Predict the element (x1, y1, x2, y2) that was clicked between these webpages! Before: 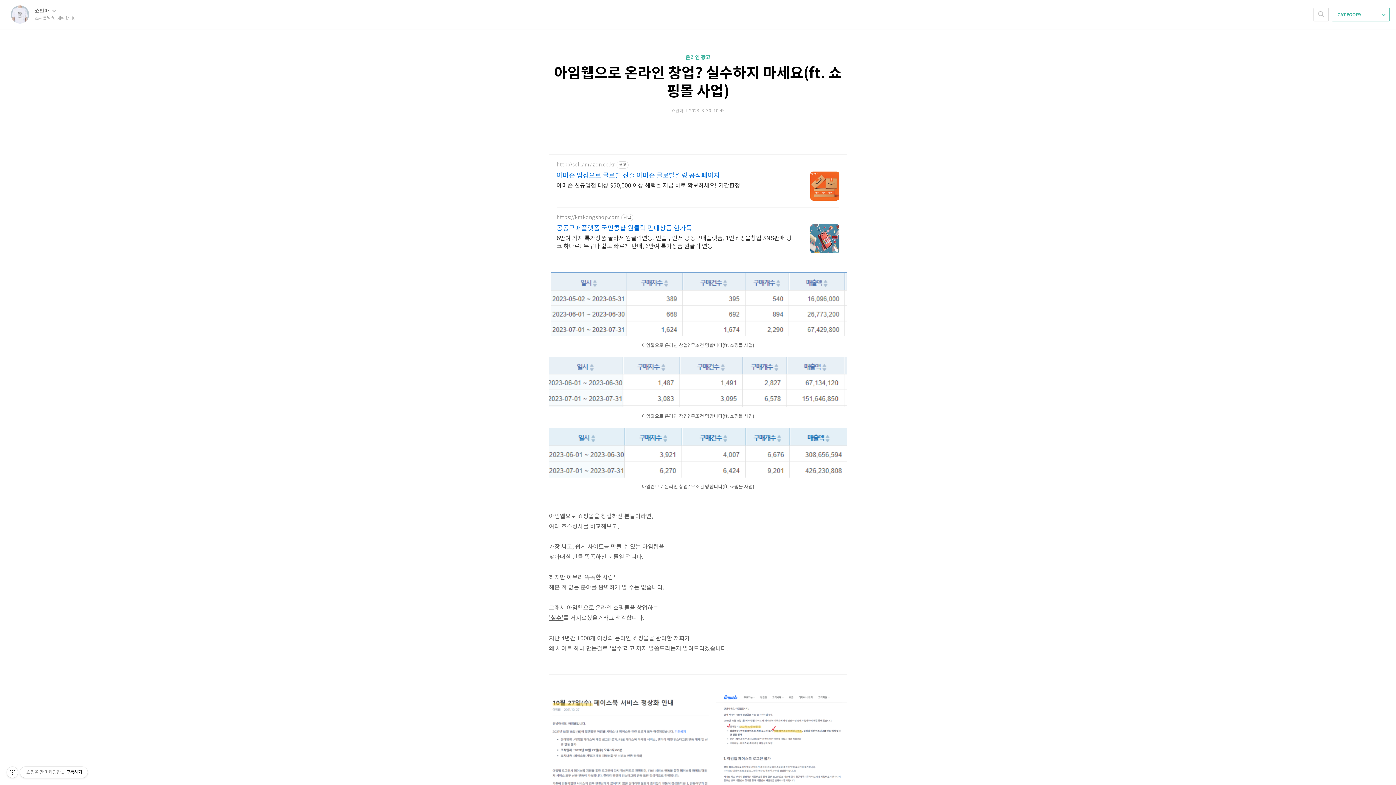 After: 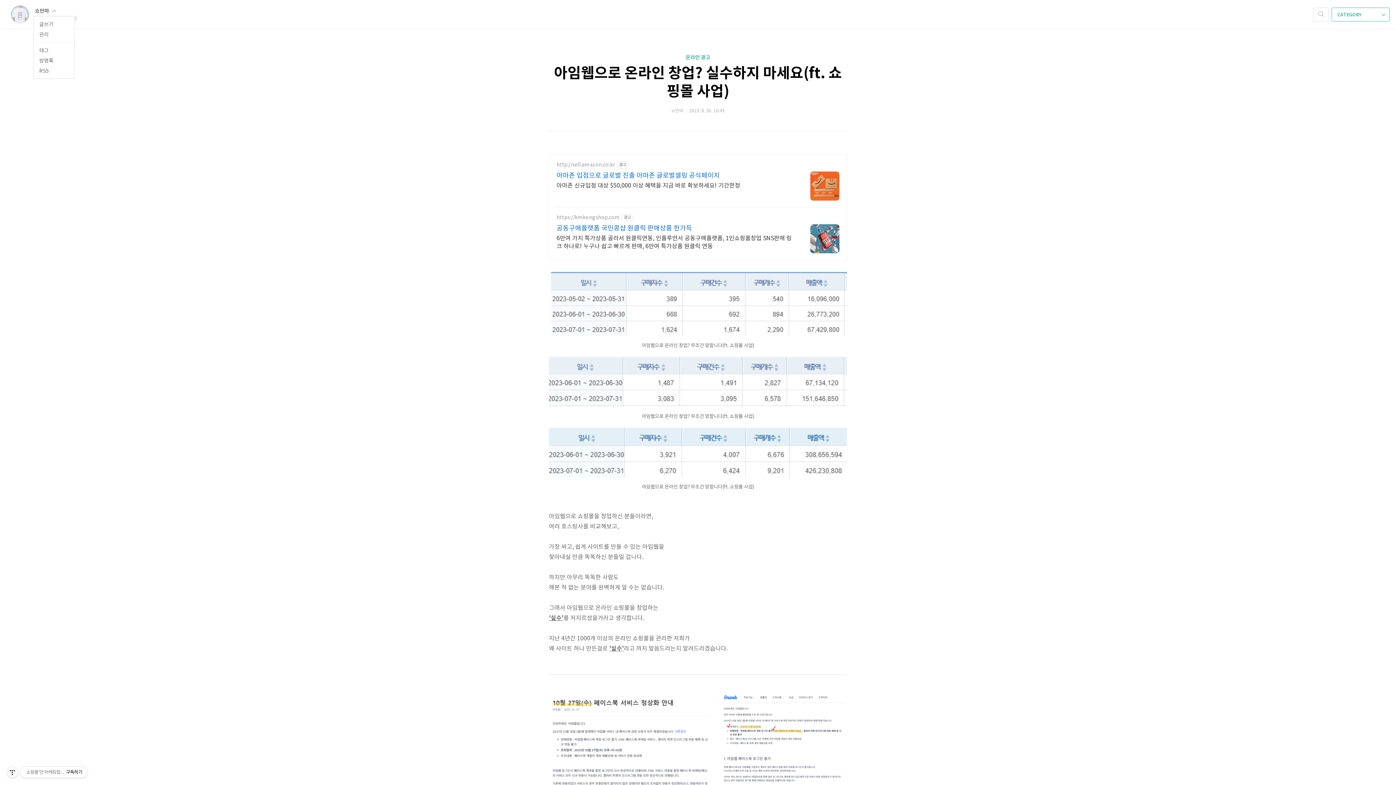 Action: bbox: (34, 7, 56, 14) label: 쇼만마 